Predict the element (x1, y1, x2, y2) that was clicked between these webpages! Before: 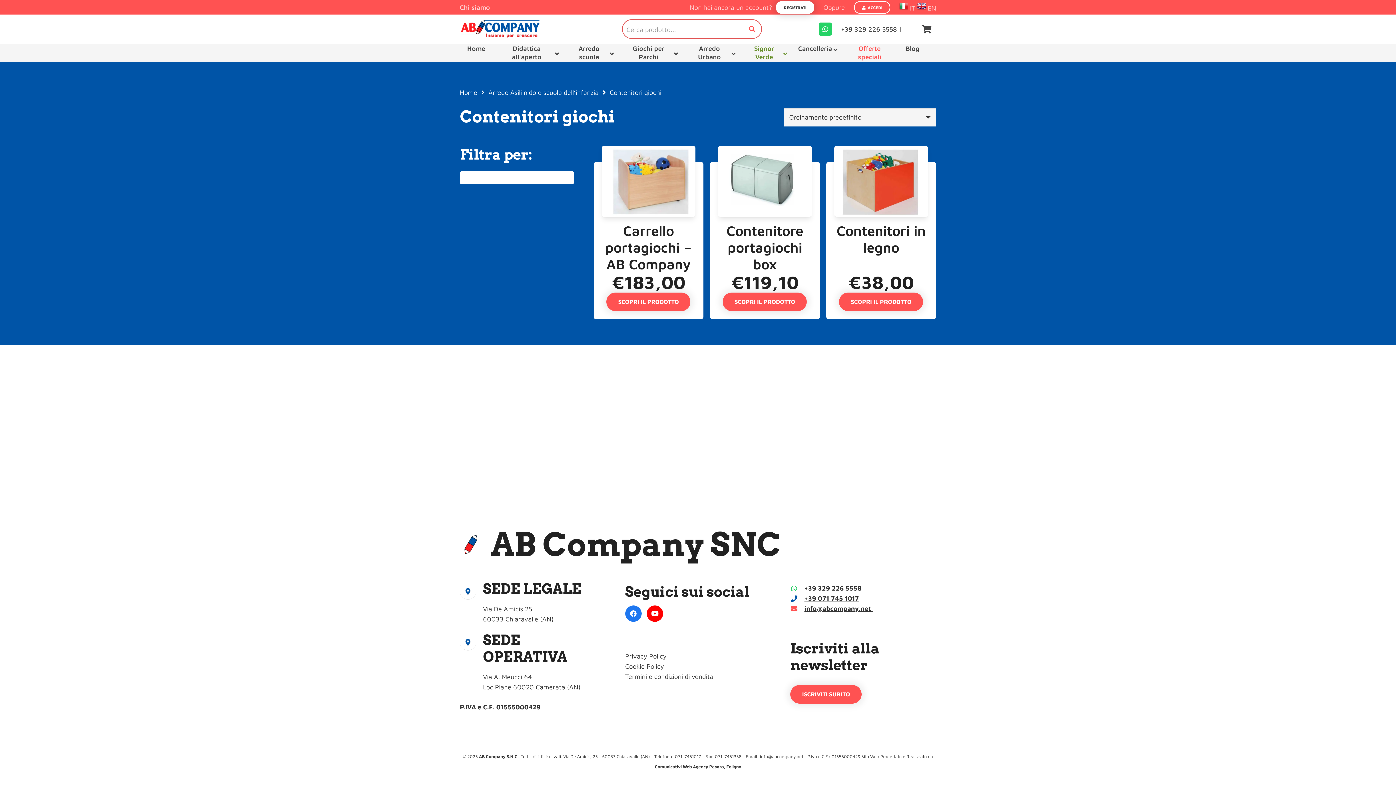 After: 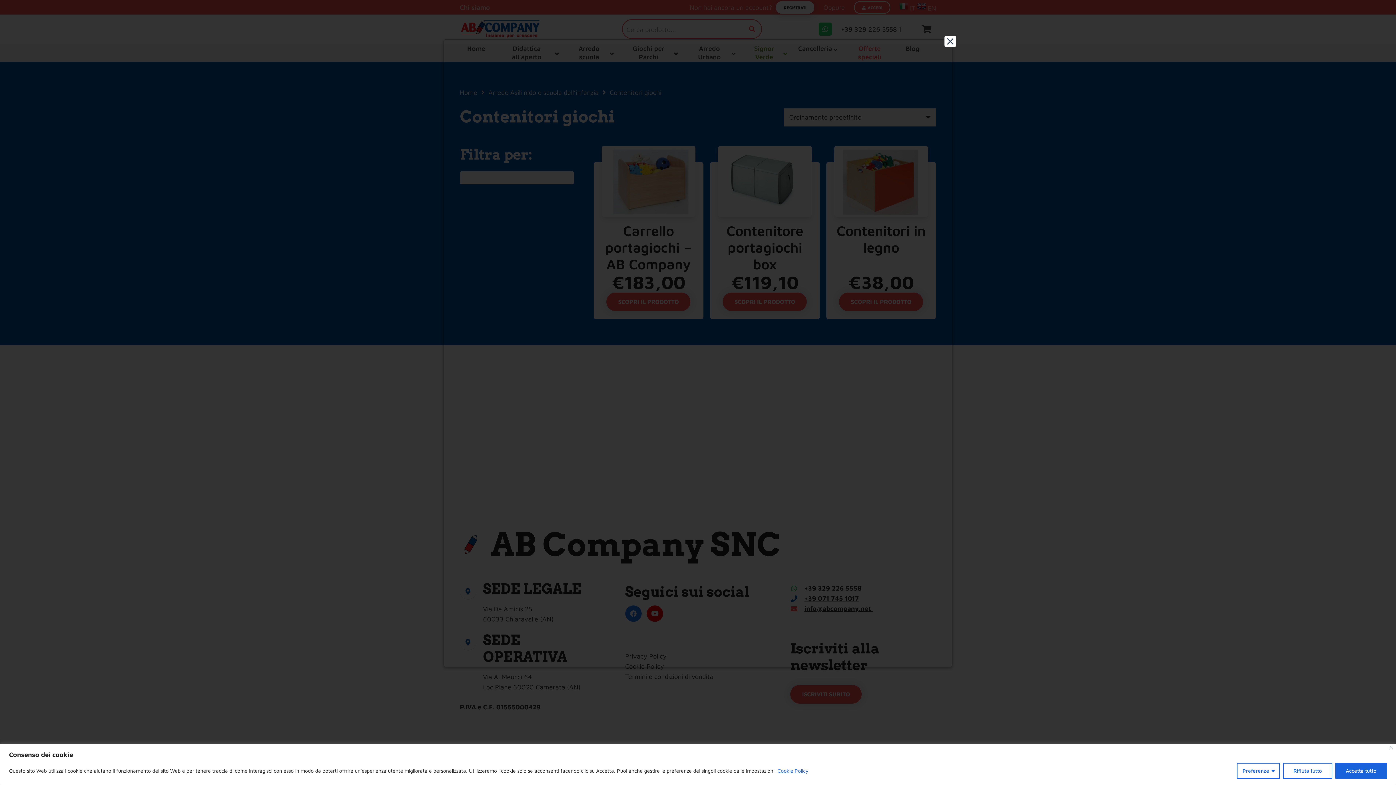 Action: bbox: (625, 652, 666, 660) label: Privacy Policy